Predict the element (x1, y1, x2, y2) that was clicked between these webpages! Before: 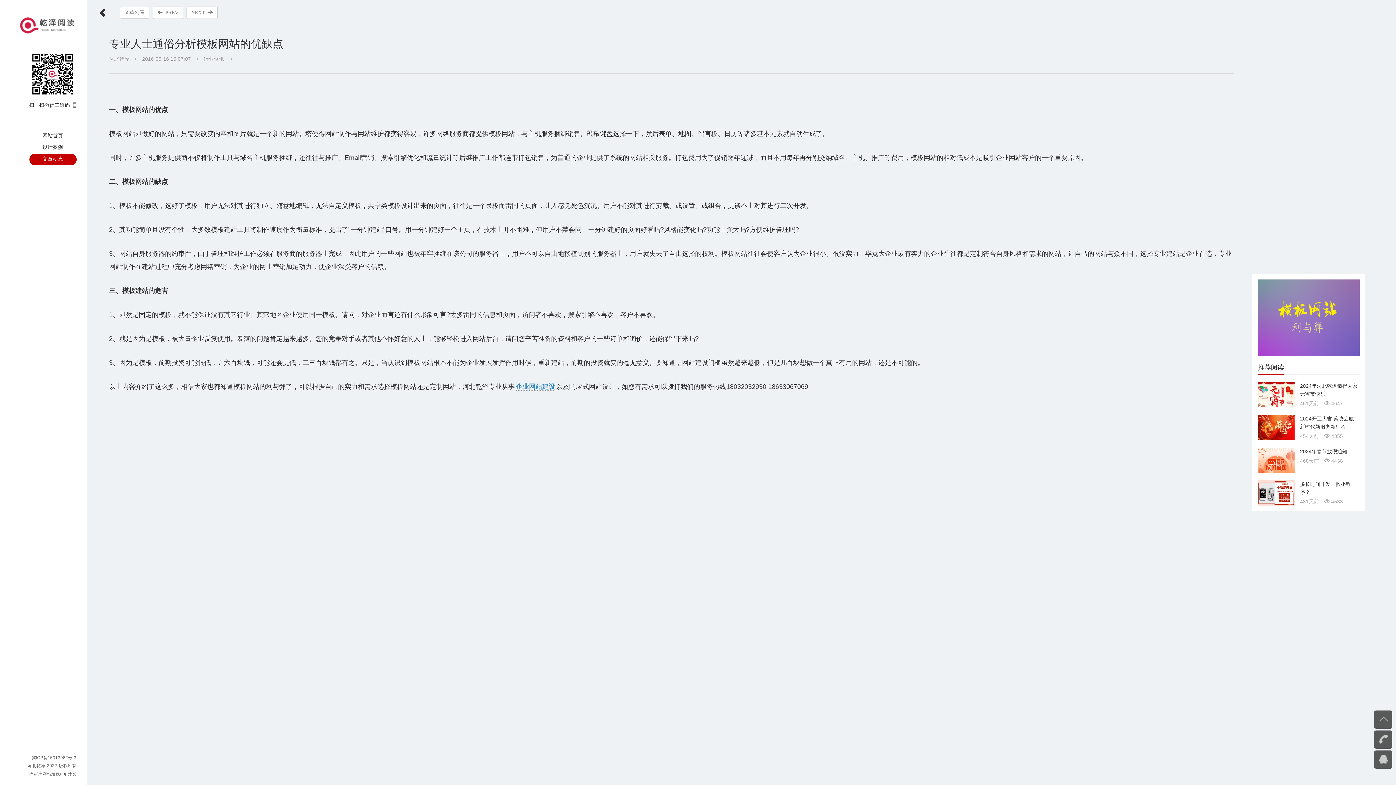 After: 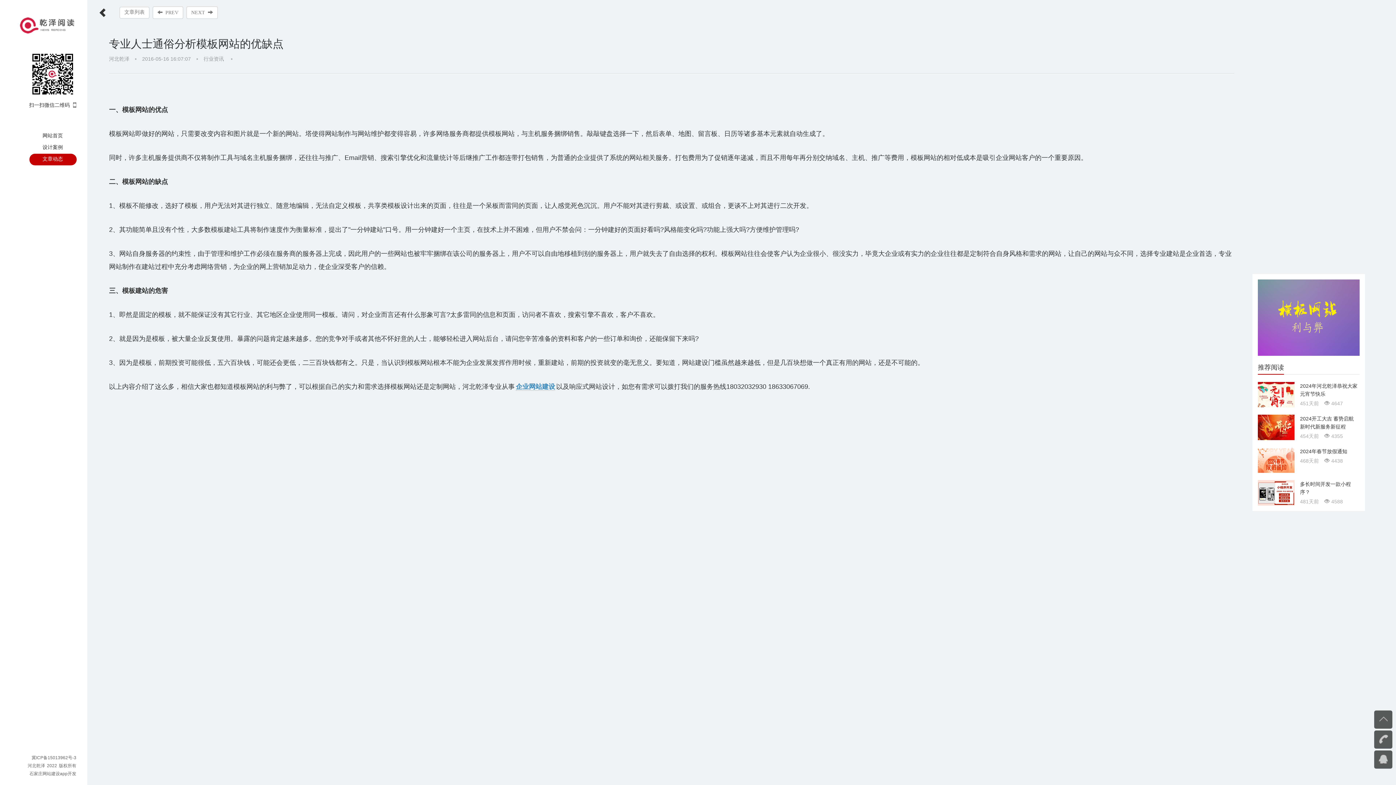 Action: bbox: (1258, 447, 1294, 473)